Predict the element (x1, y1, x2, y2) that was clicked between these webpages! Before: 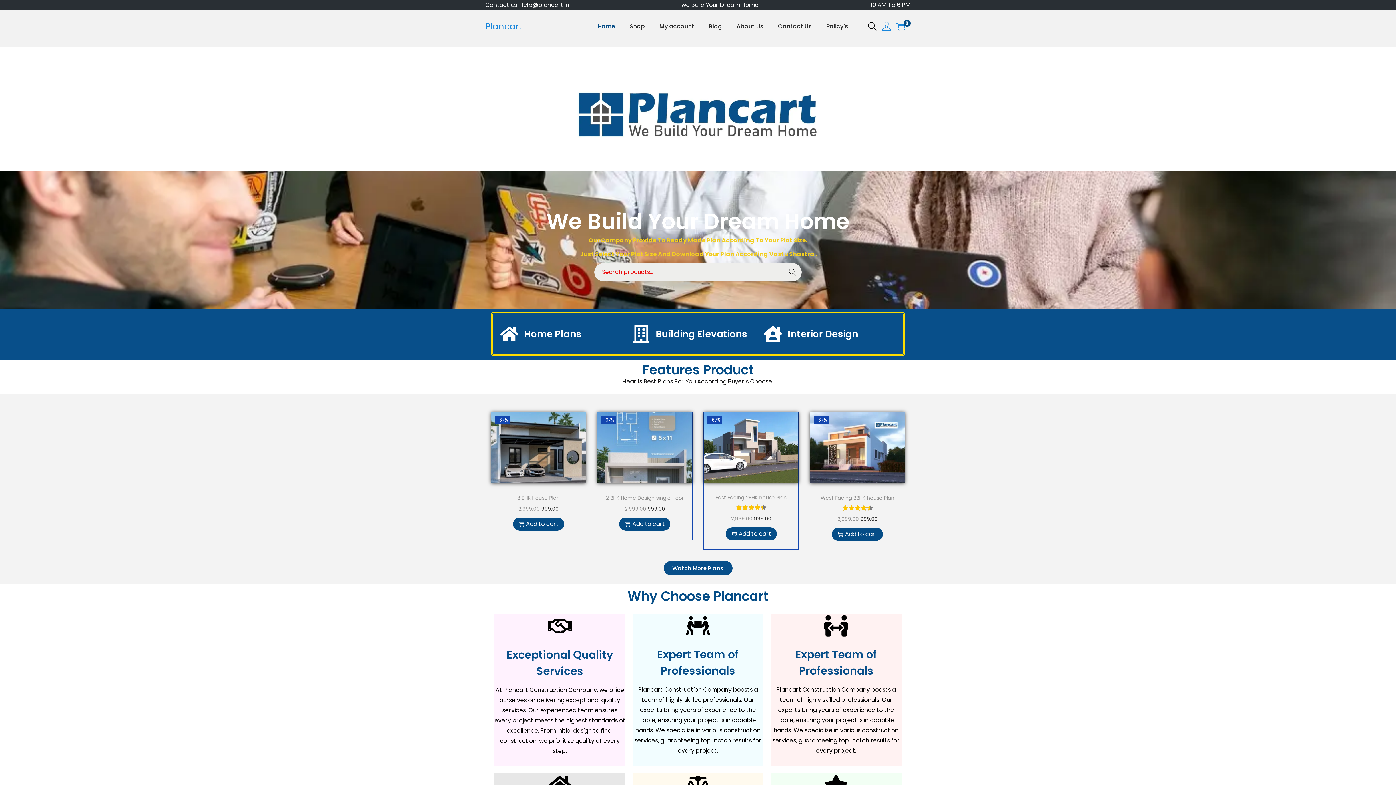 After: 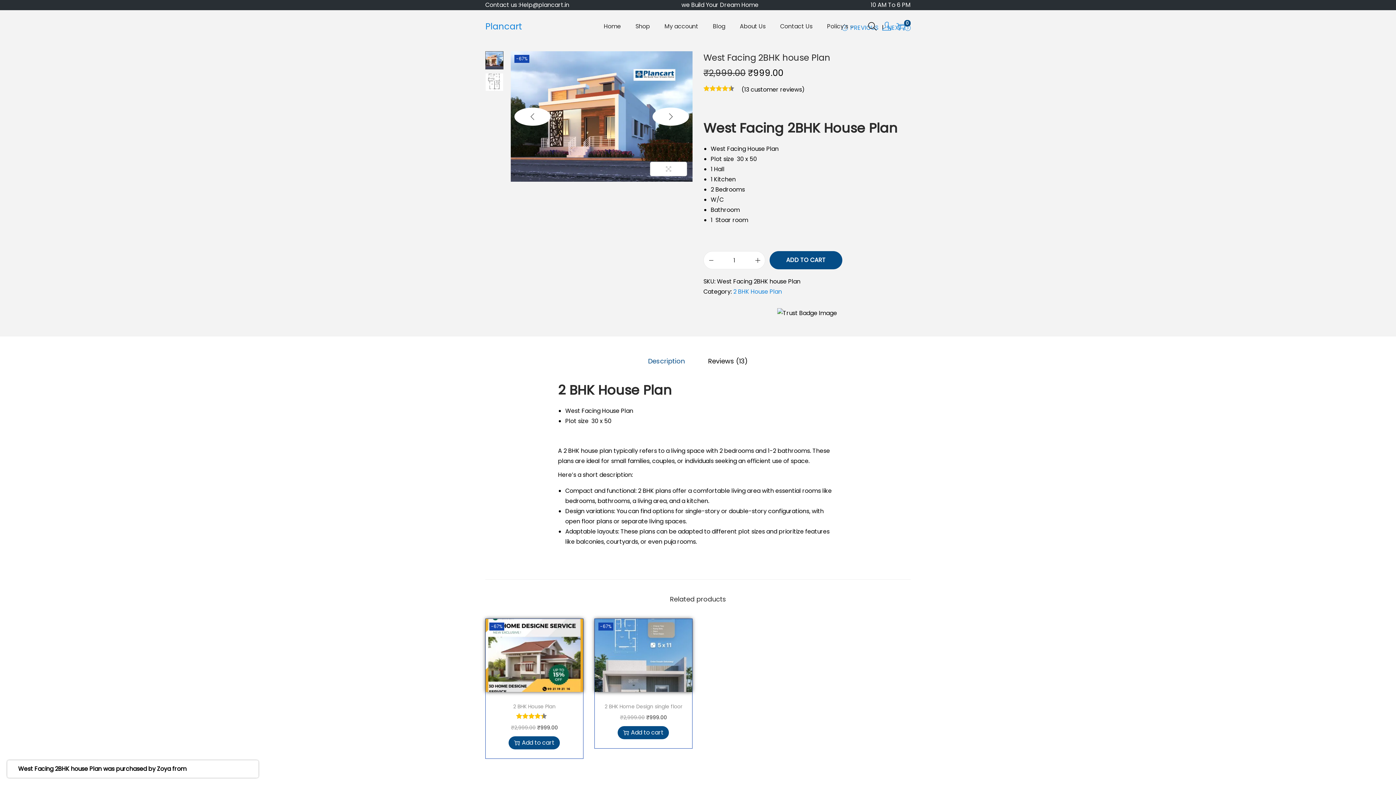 Action: label: West Facing 2BHK house Plan bbox: (820, 494, 894, 501)